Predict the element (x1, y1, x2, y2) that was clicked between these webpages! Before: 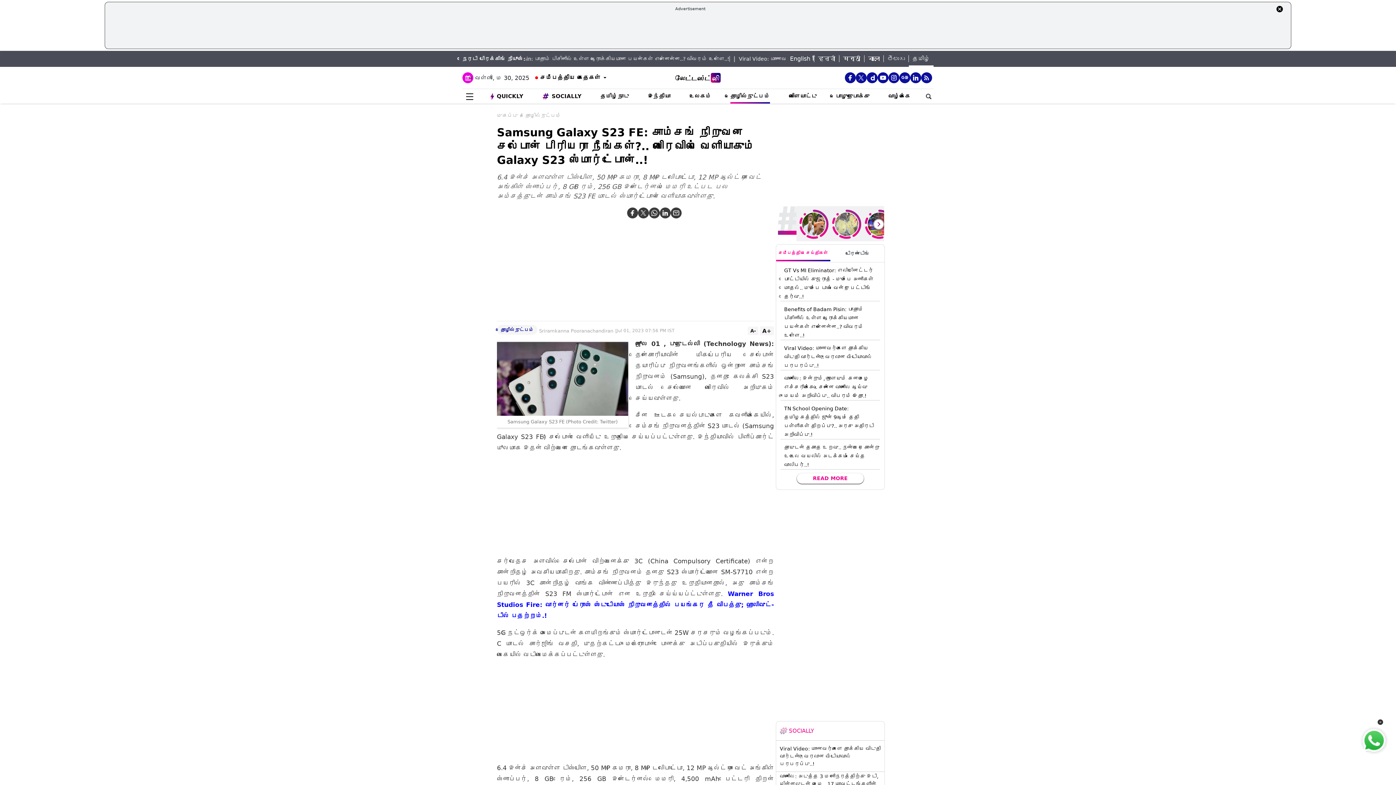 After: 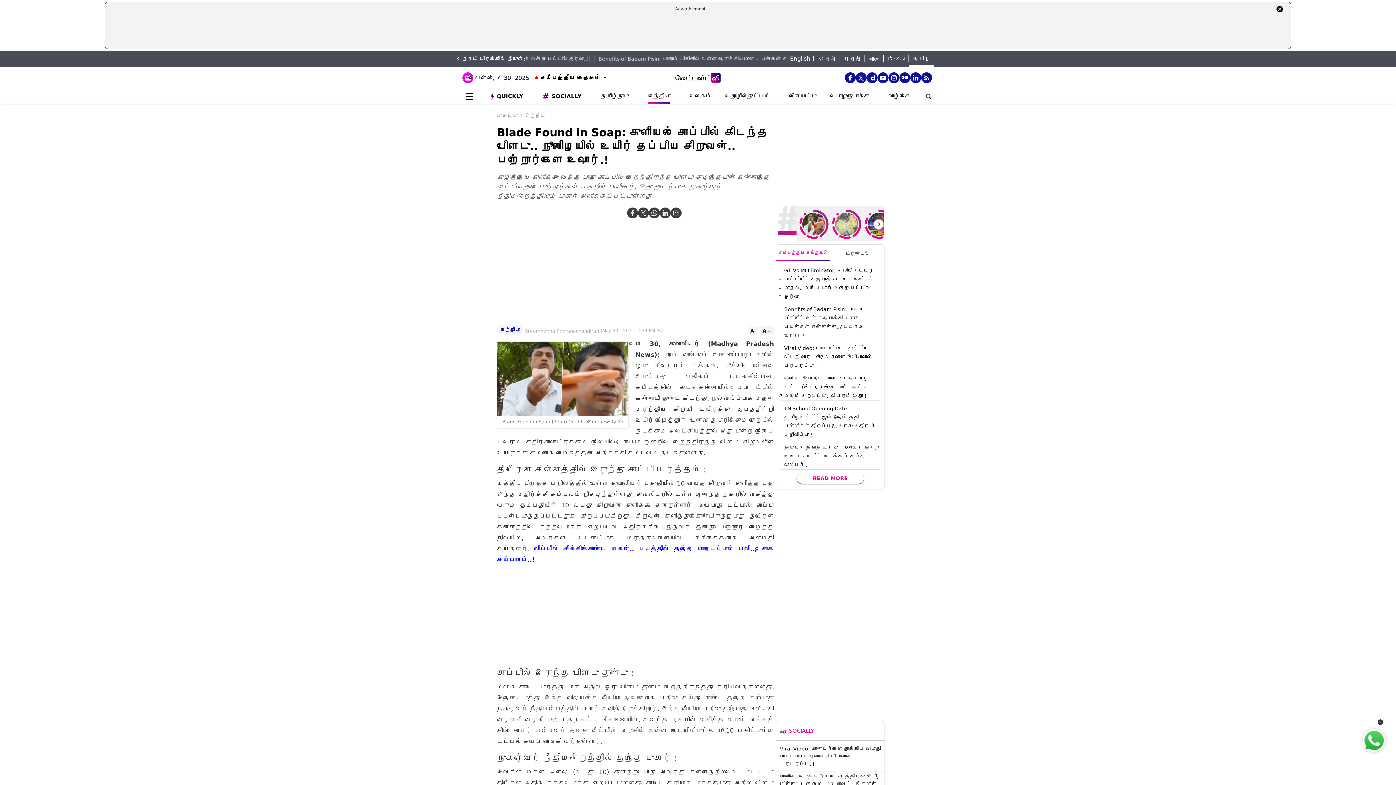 Action: bbox: (799, 209, 829, 238)